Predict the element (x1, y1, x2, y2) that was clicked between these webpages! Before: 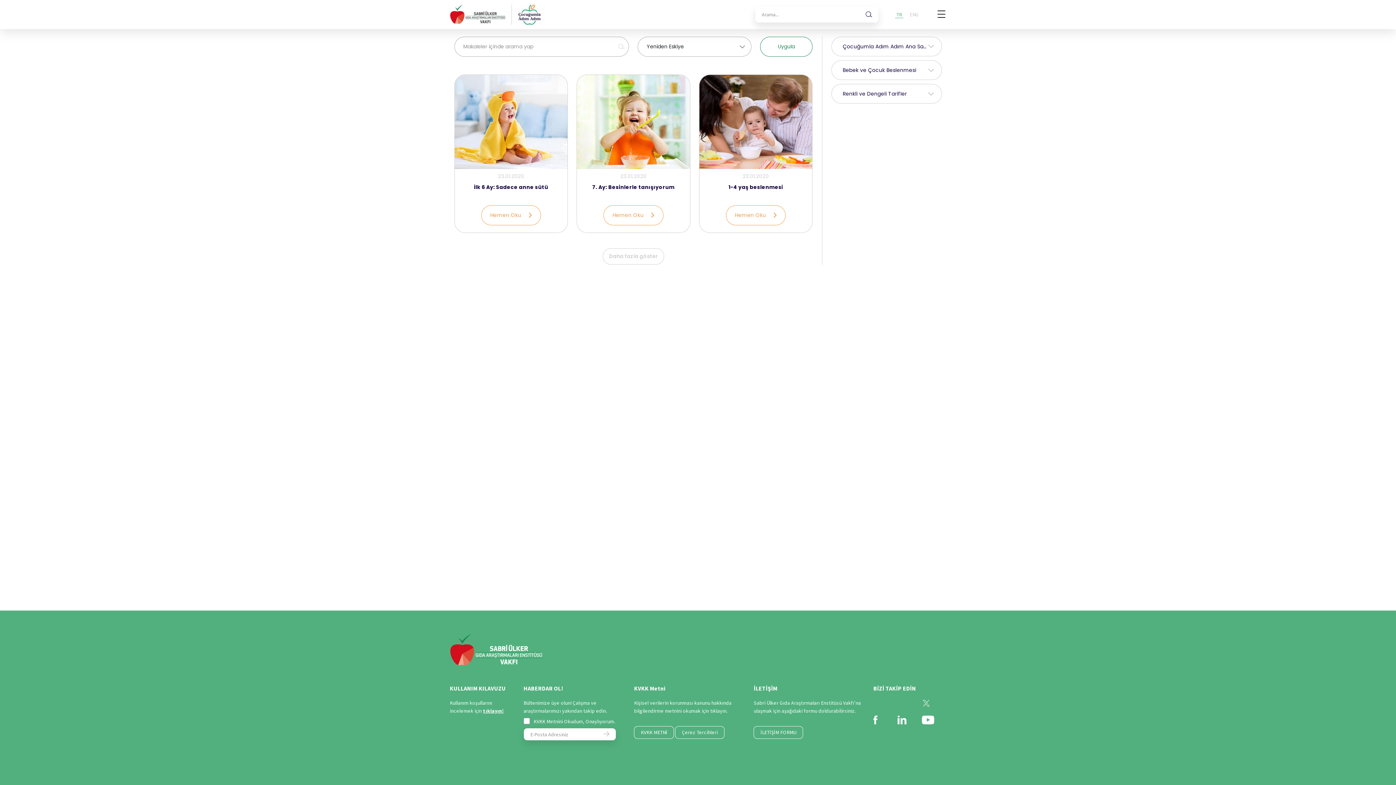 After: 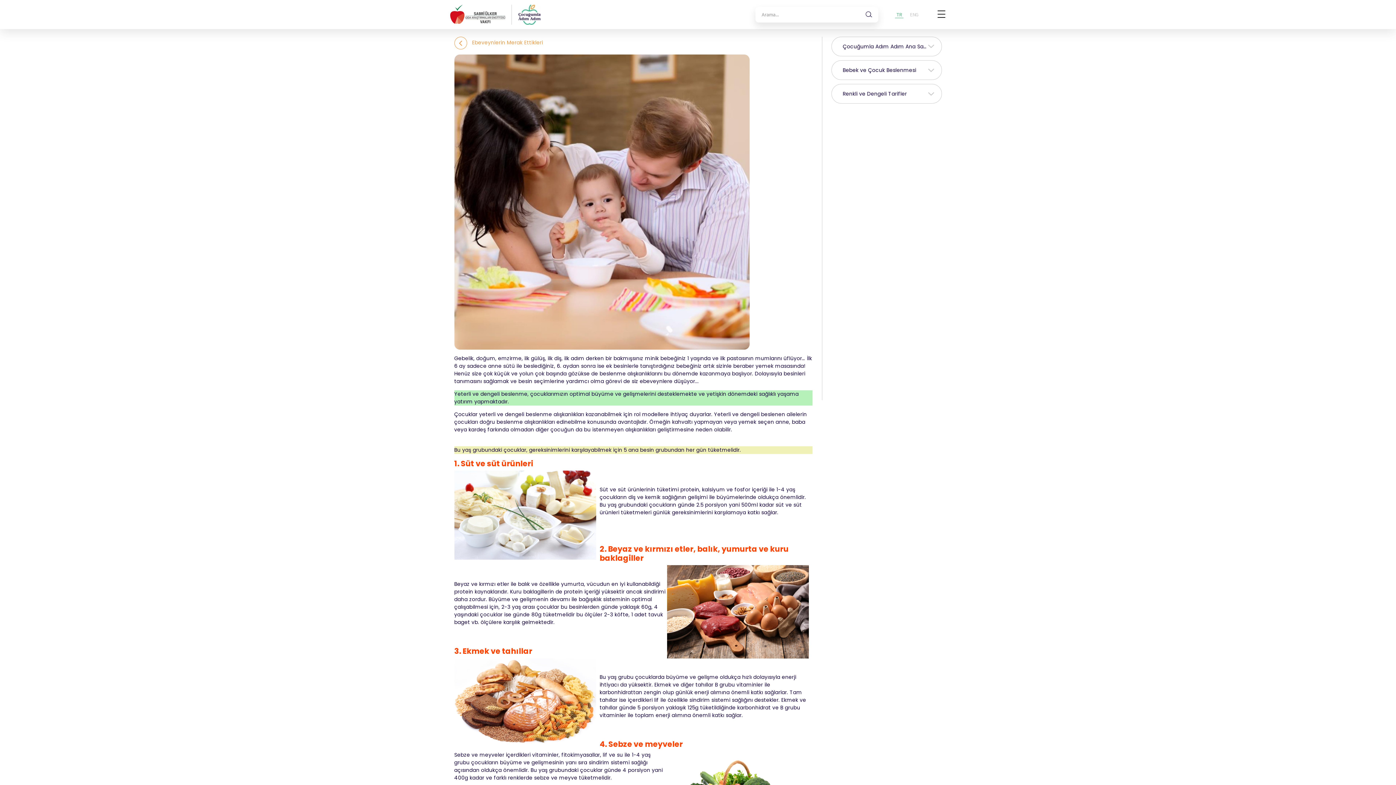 Action: bbox: (726, 205, 785, 225) label: Hemen Oku